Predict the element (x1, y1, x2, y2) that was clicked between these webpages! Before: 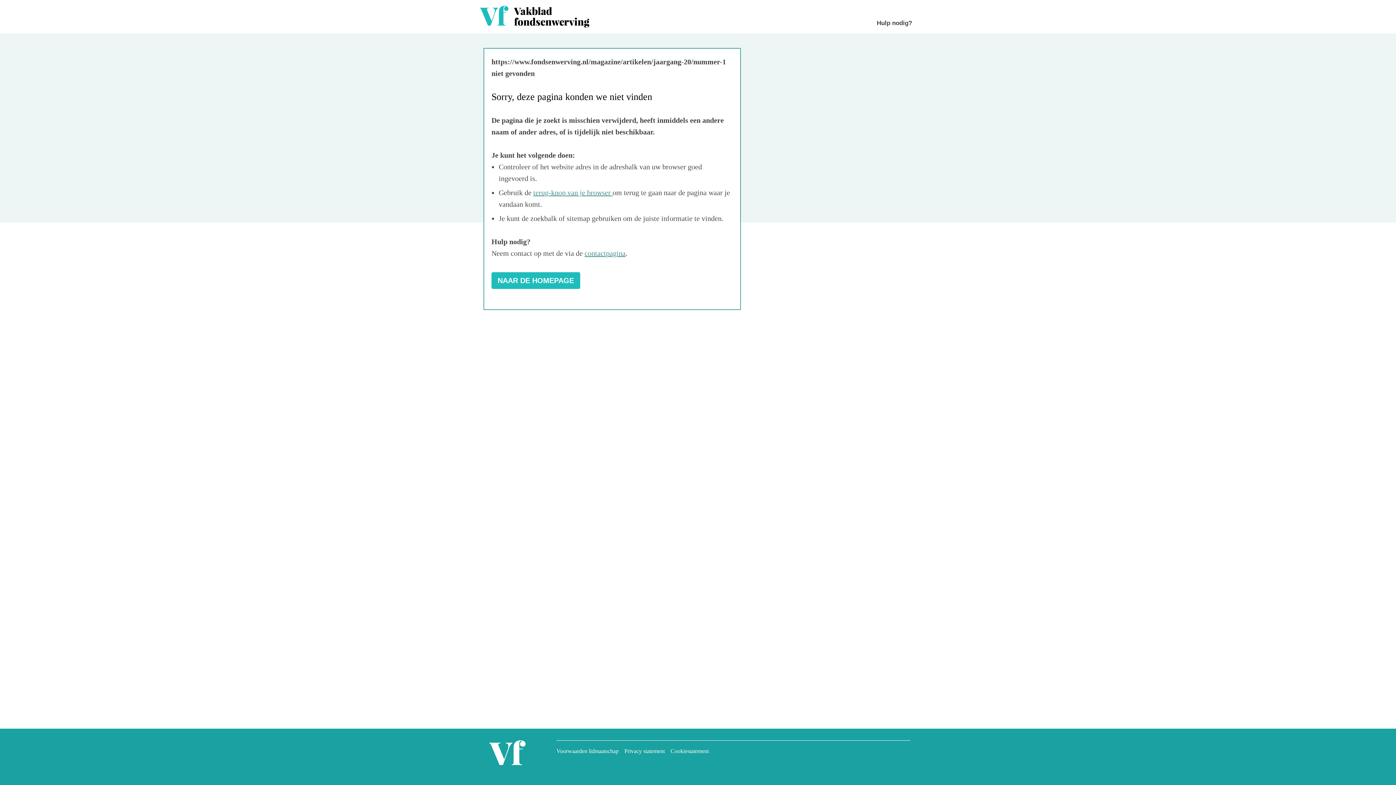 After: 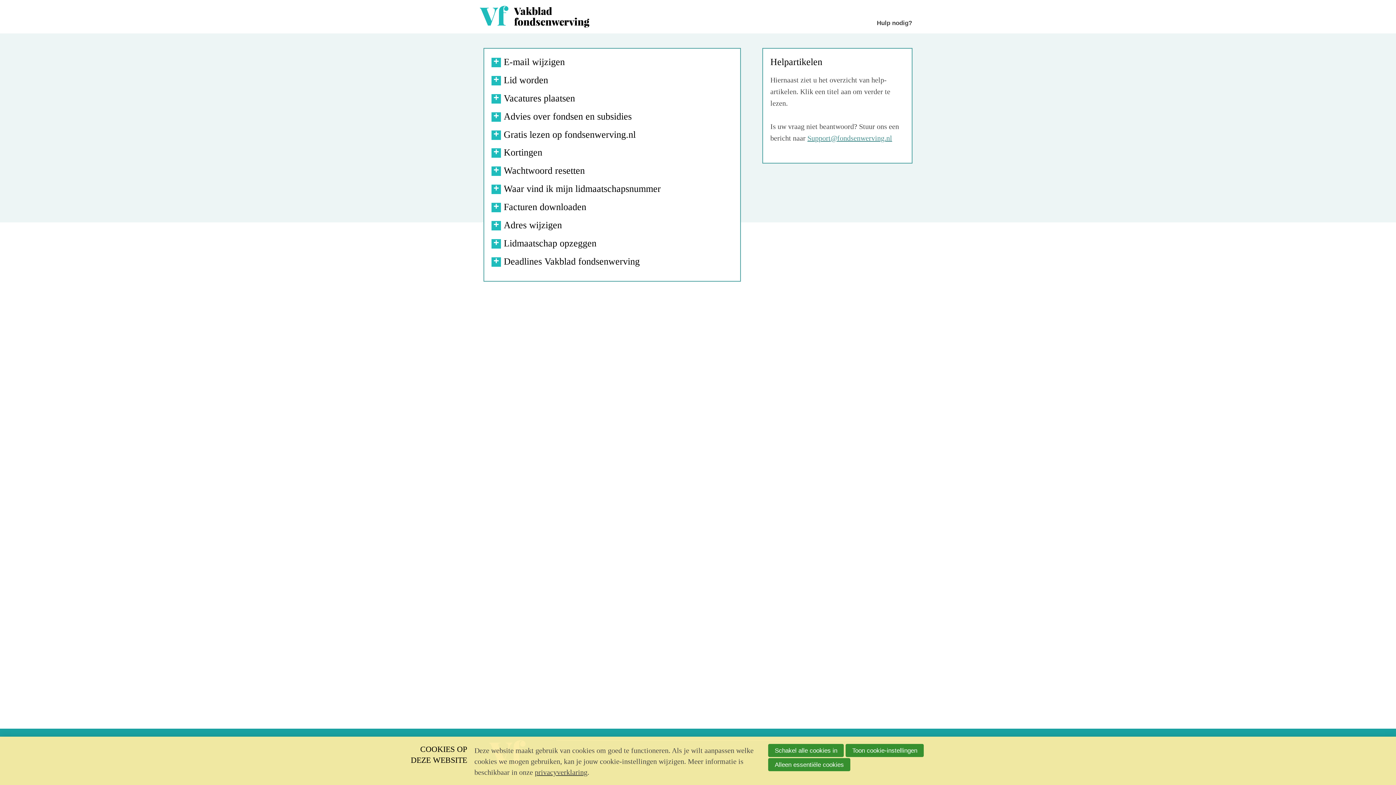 Action: label: Hulp nodig? bbox: (877, 19, 912, 27)